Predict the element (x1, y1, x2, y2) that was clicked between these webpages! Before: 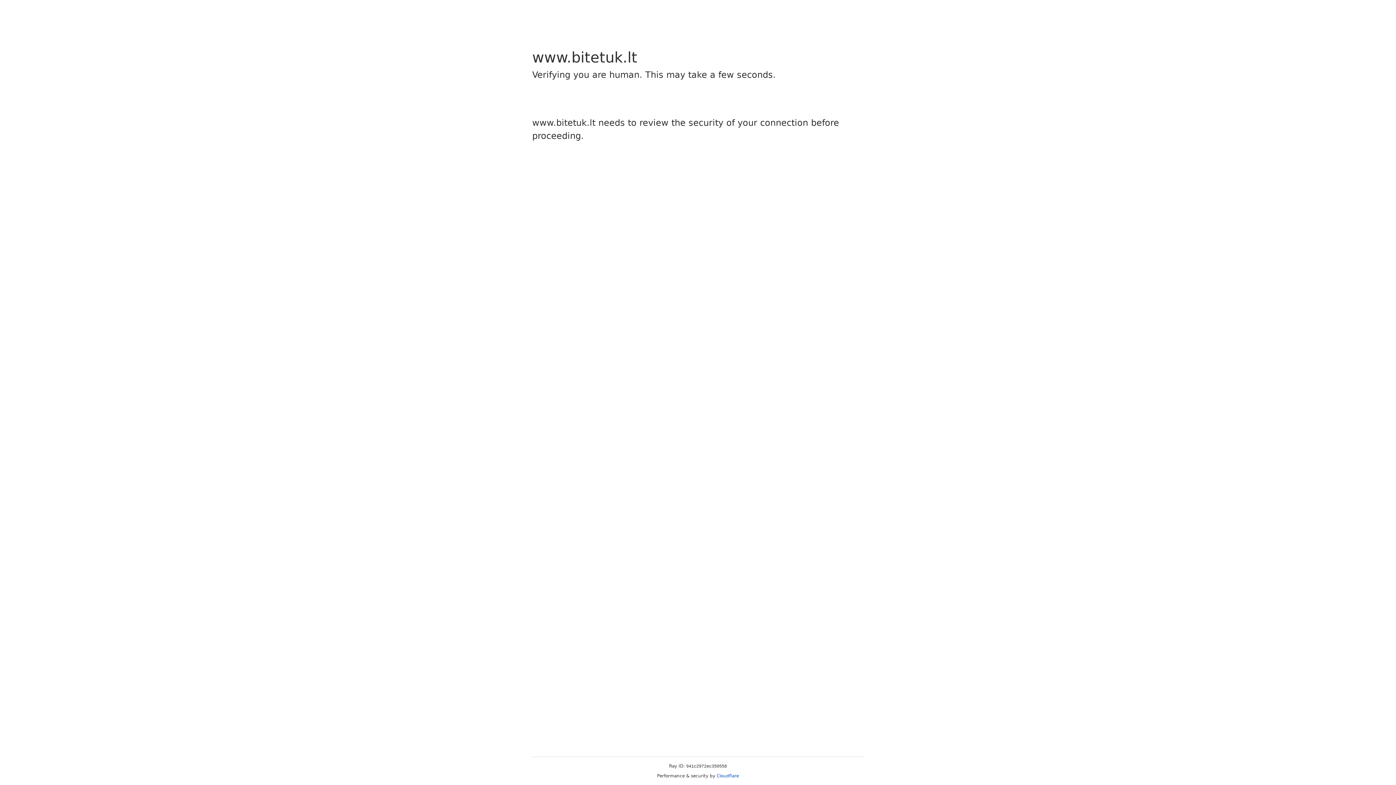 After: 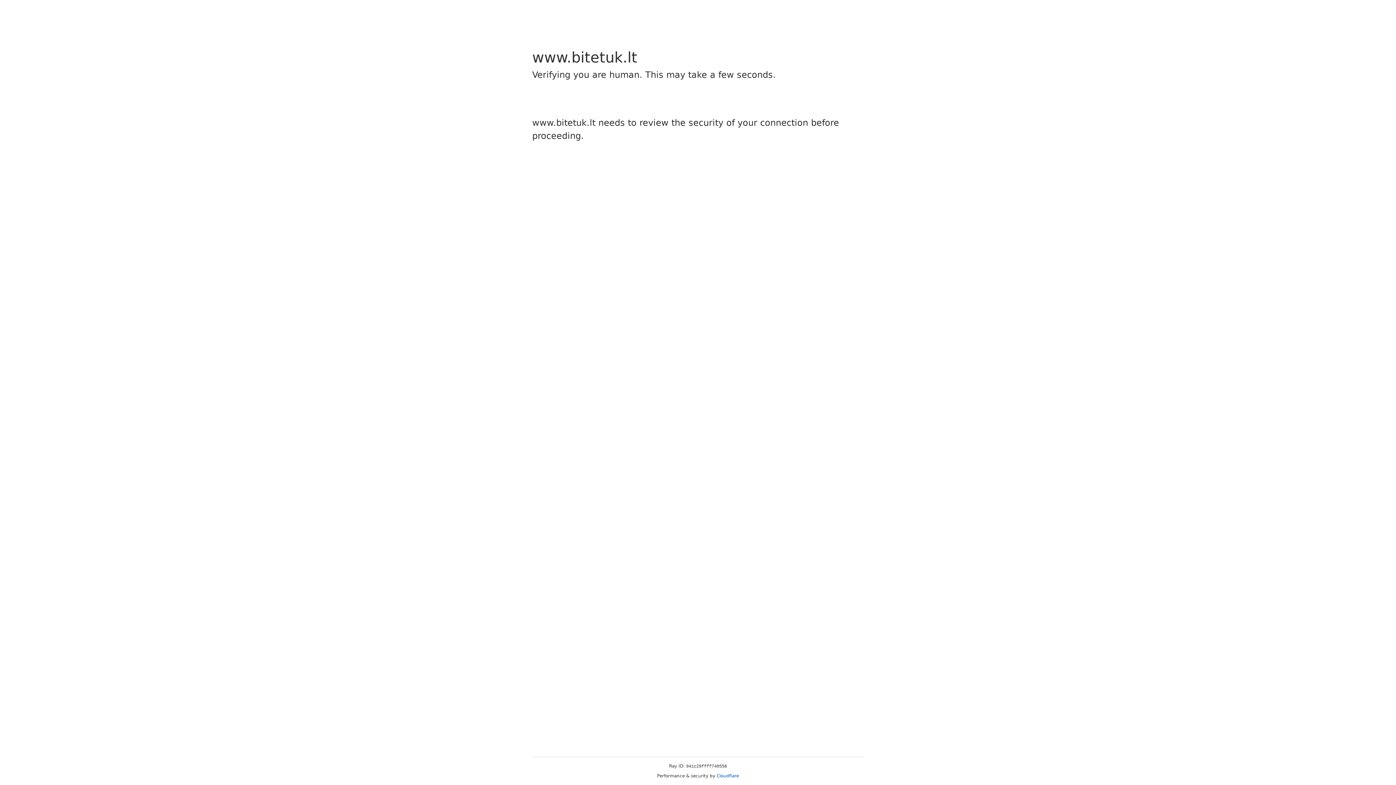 Action: label: Cloudflare bbox: (716, 773, 739, 778)